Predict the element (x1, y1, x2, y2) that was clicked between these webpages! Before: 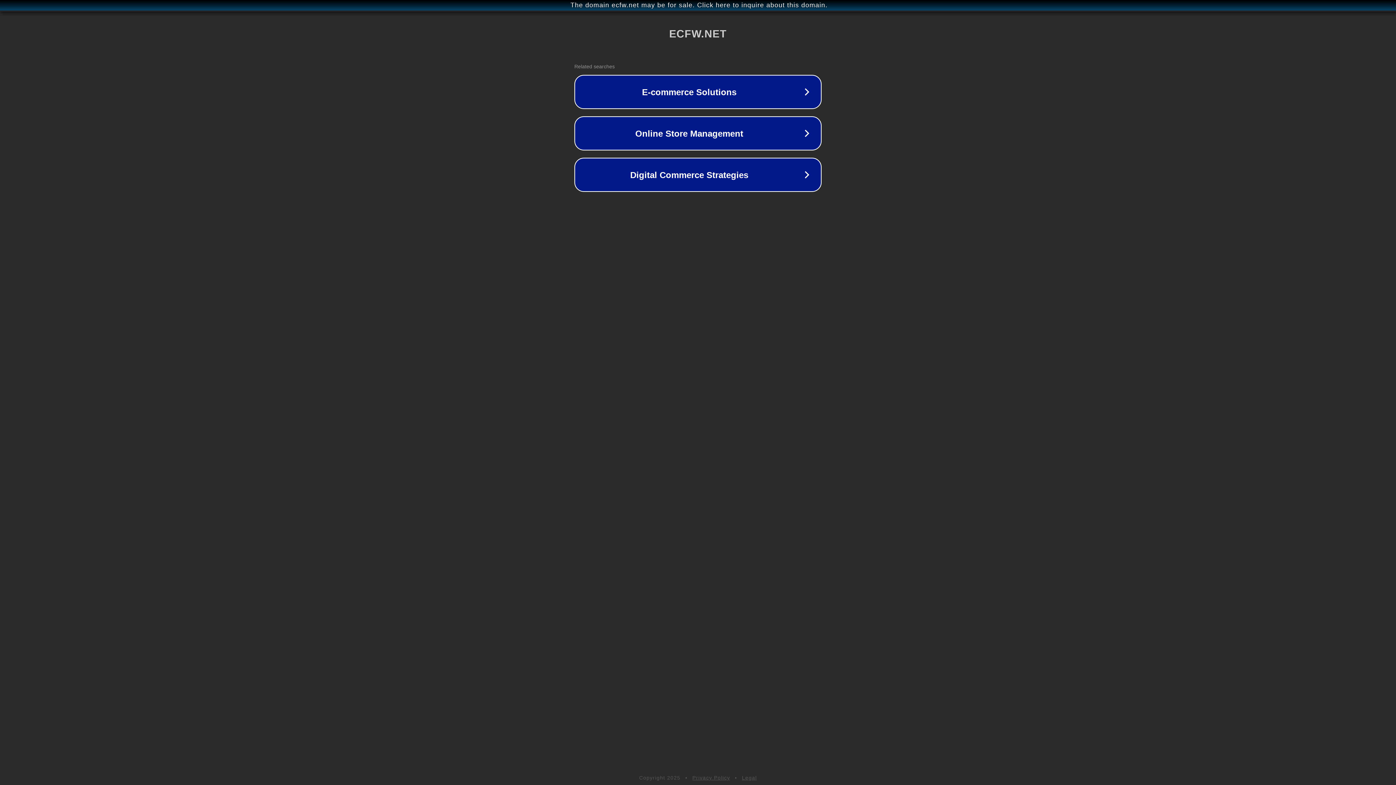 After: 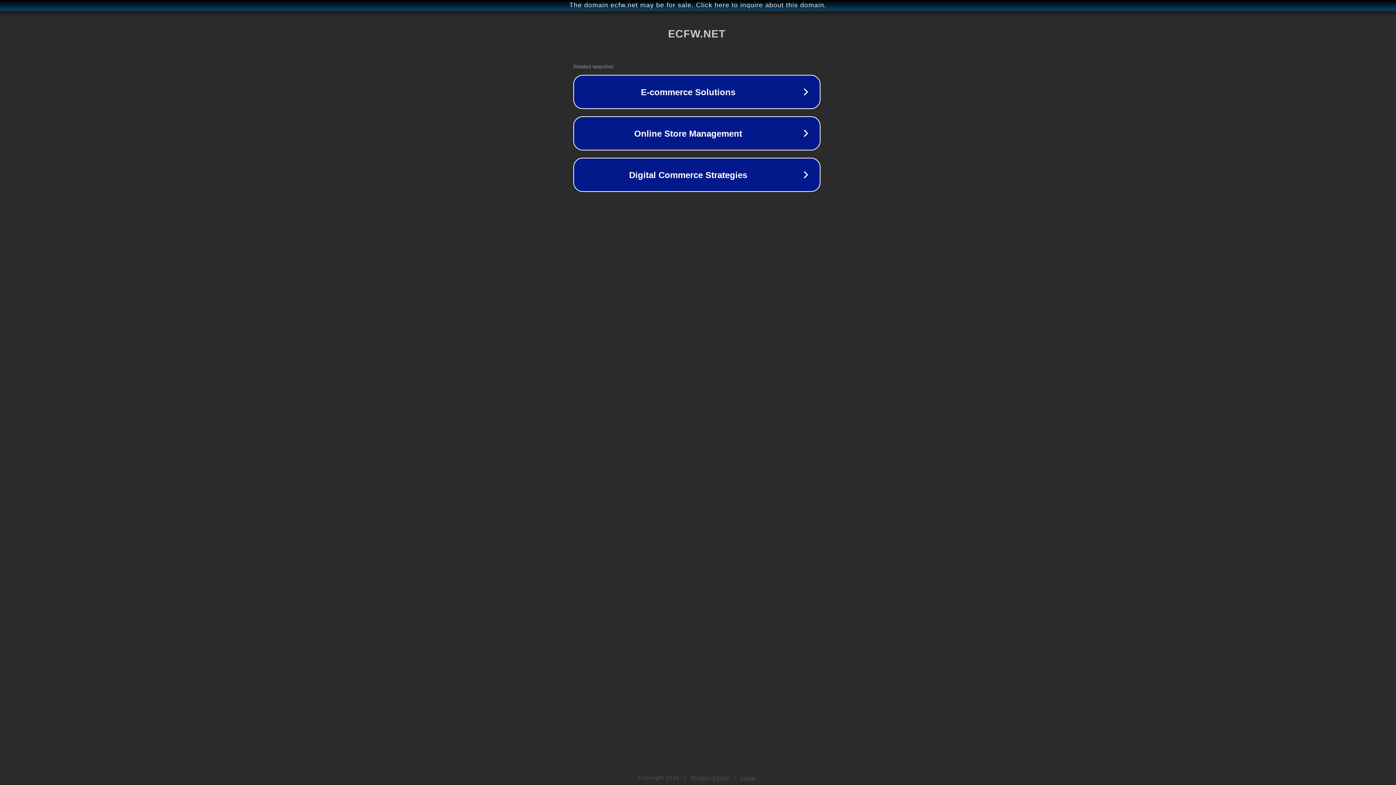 Action: label: The domain ecfw.net may be for sale. Click here to inquire about this domain. bbox: (1, 1, 1397, 9)